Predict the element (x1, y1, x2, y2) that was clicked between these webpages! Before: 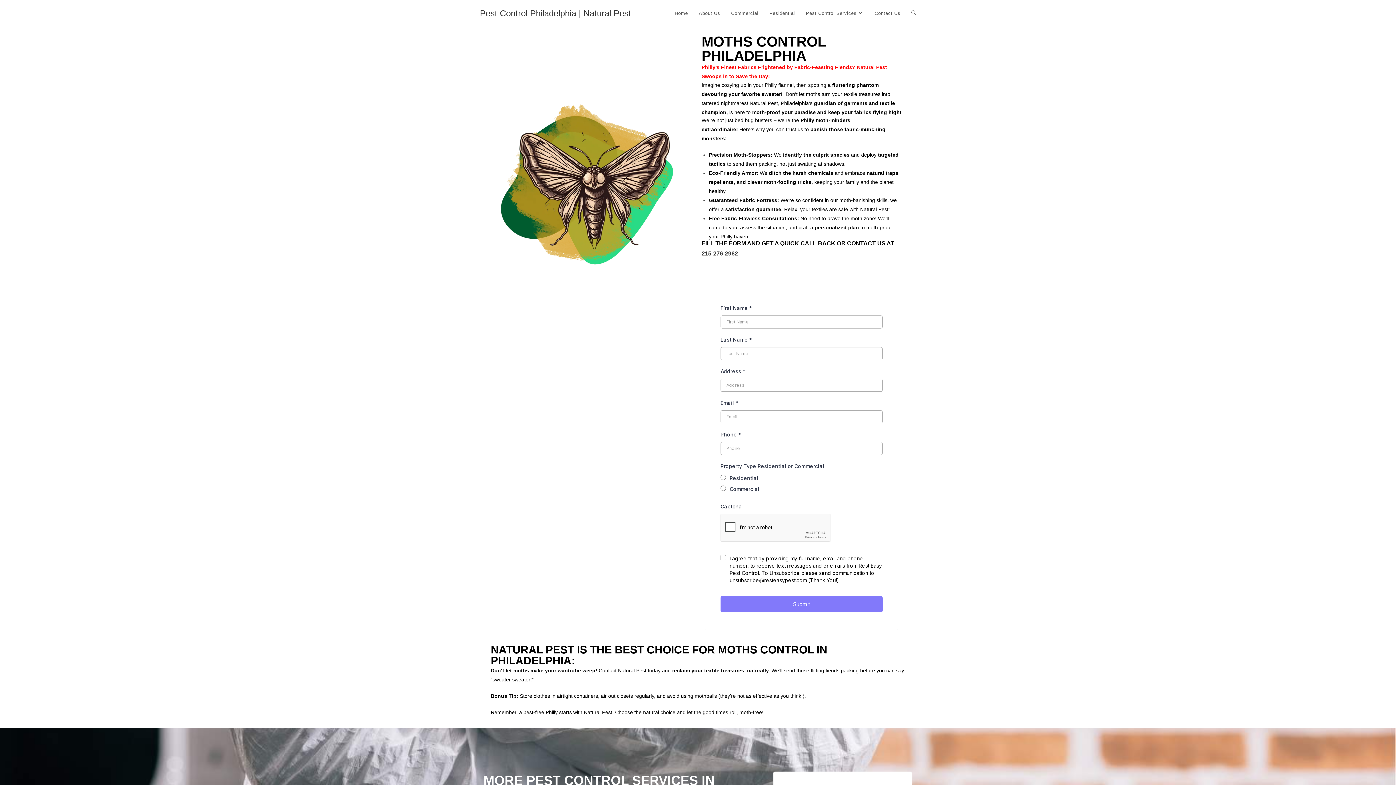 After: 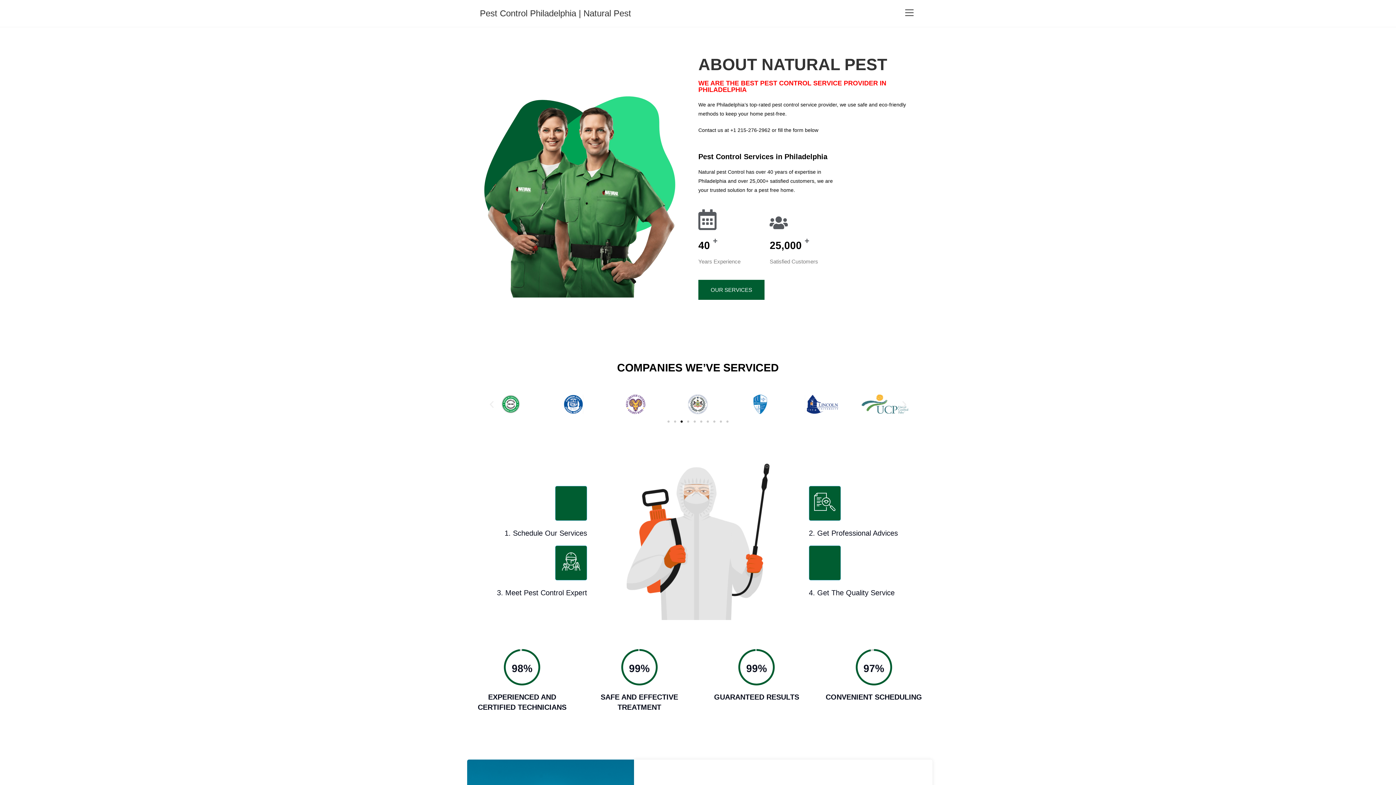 Action: label: About Us bbox: (693, 0, 725, 26)